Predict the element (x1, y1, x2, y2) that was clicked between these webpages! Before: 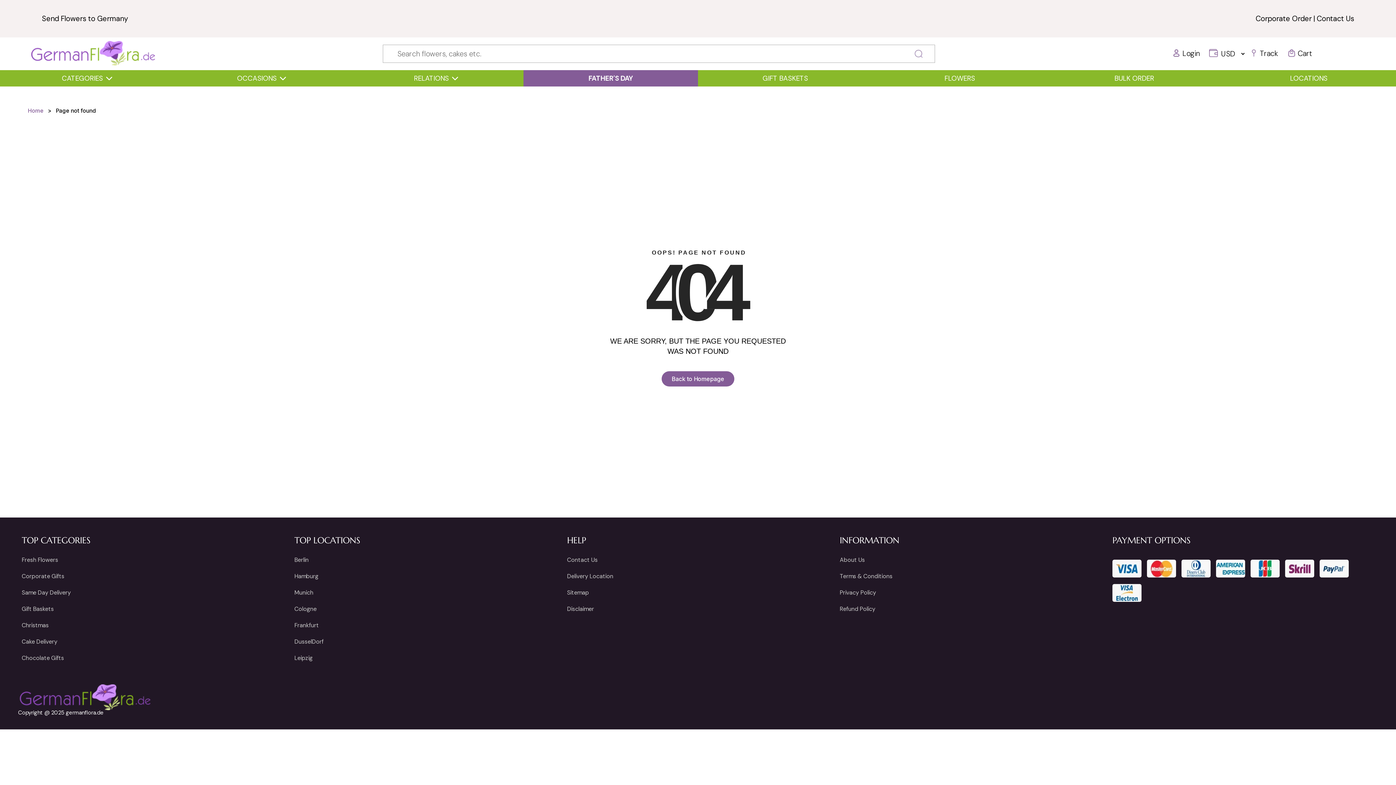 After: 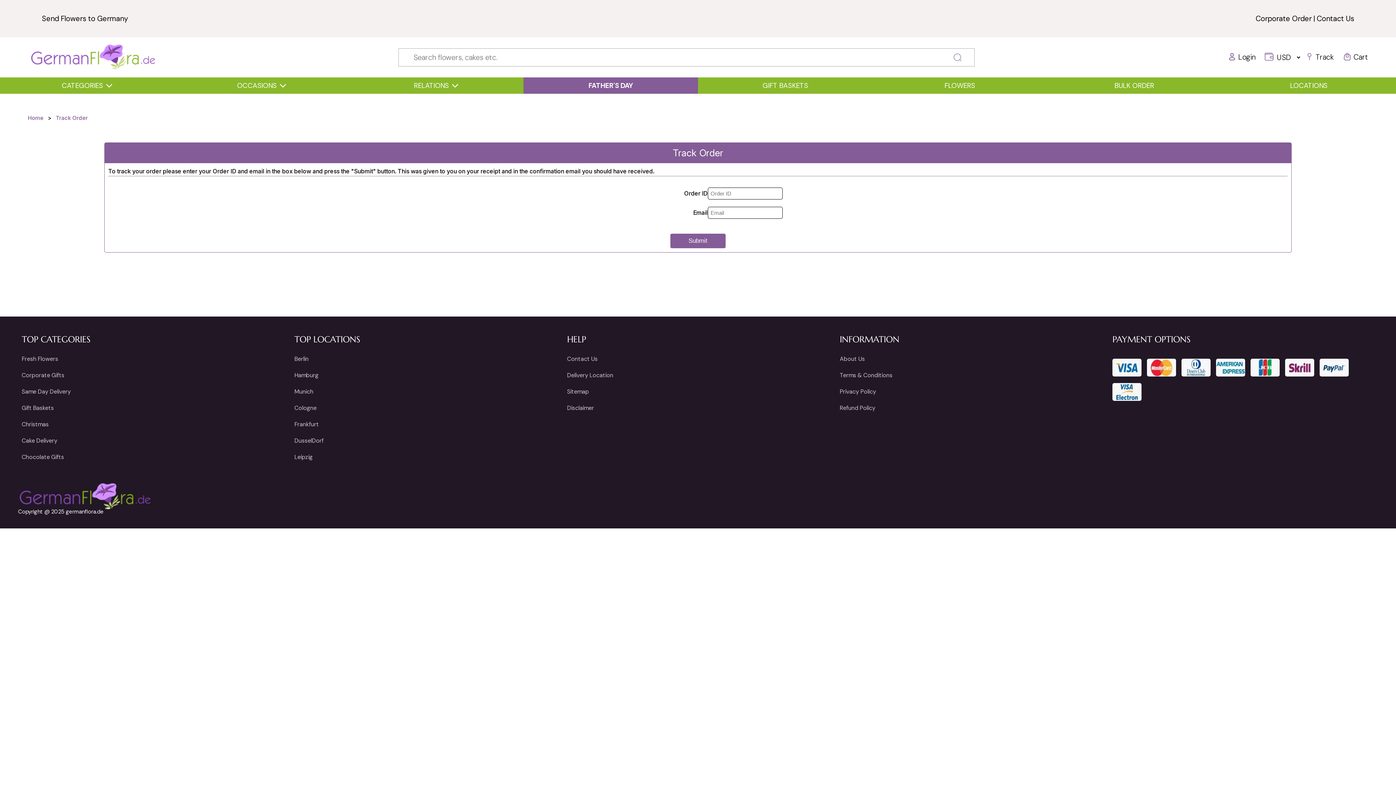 Action: bbox: (1249, 48, 1287, 58) label: Track